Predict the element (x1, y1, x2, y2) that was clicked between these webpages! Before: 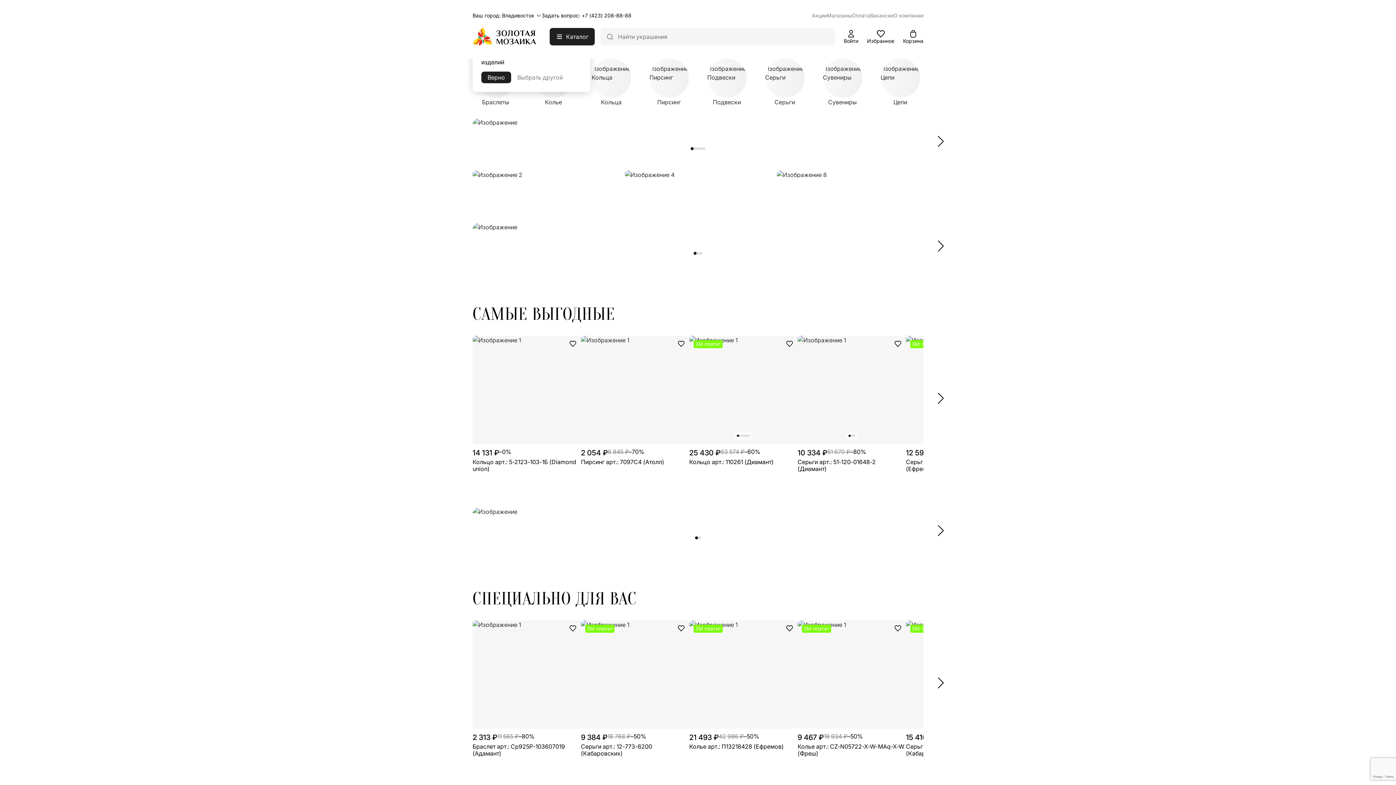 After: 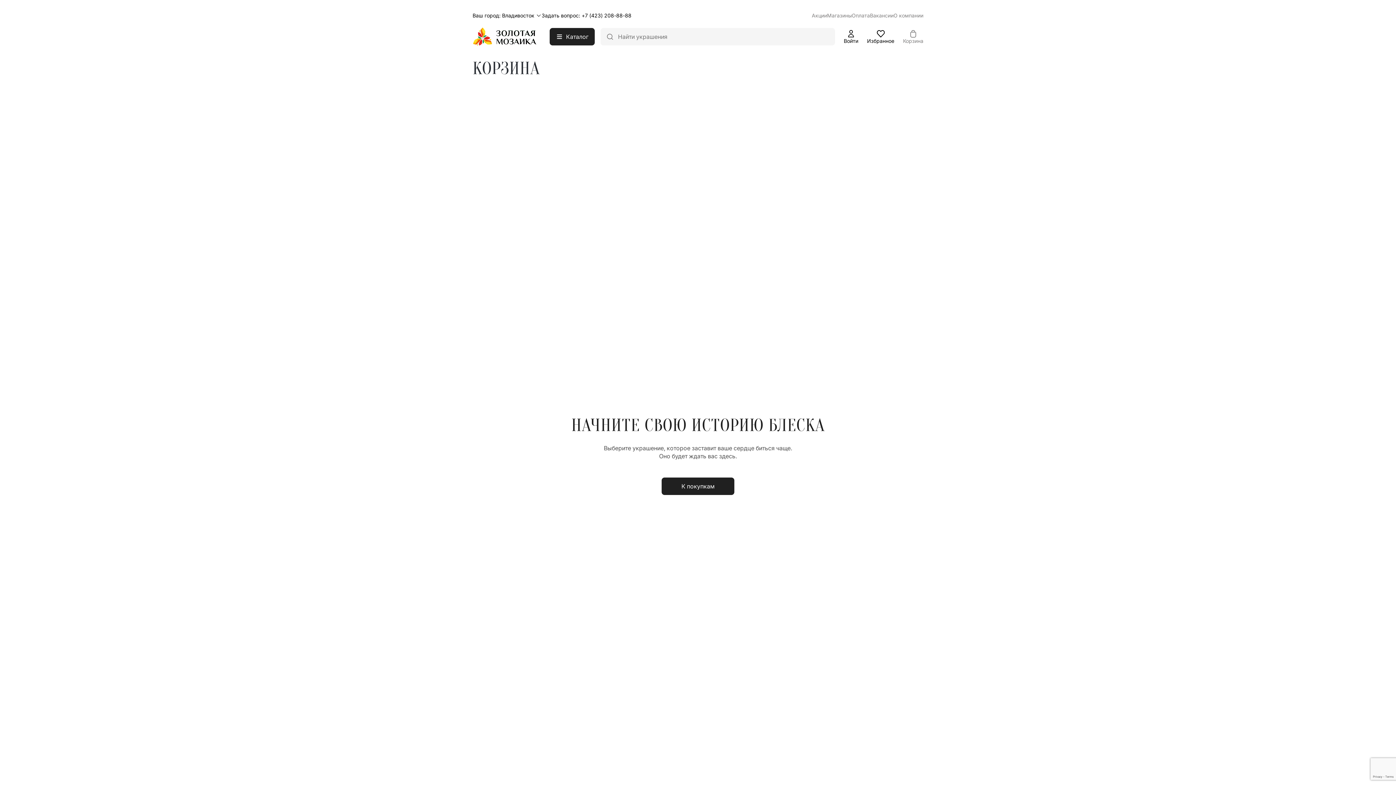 Action: bbox: (903, 29, 923, 44) label: Корзина